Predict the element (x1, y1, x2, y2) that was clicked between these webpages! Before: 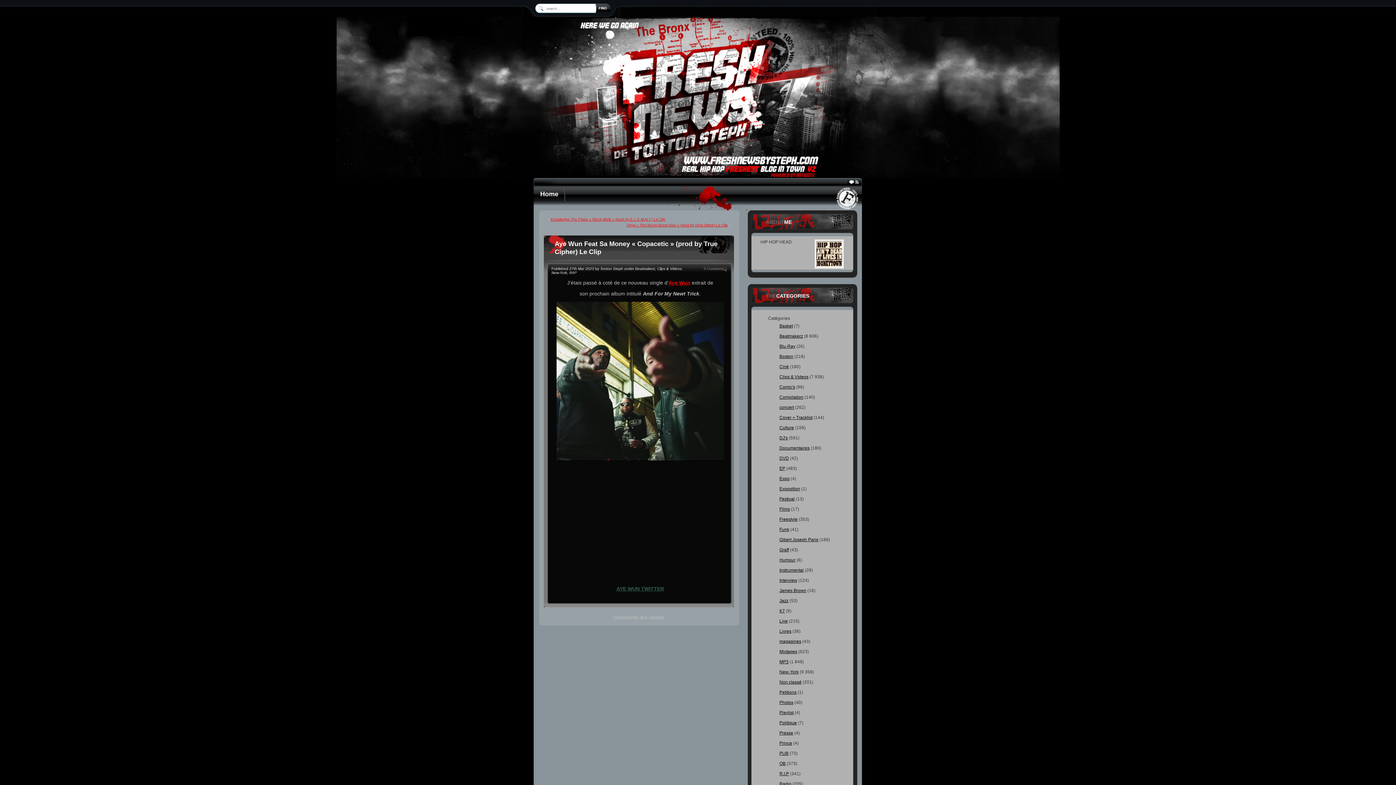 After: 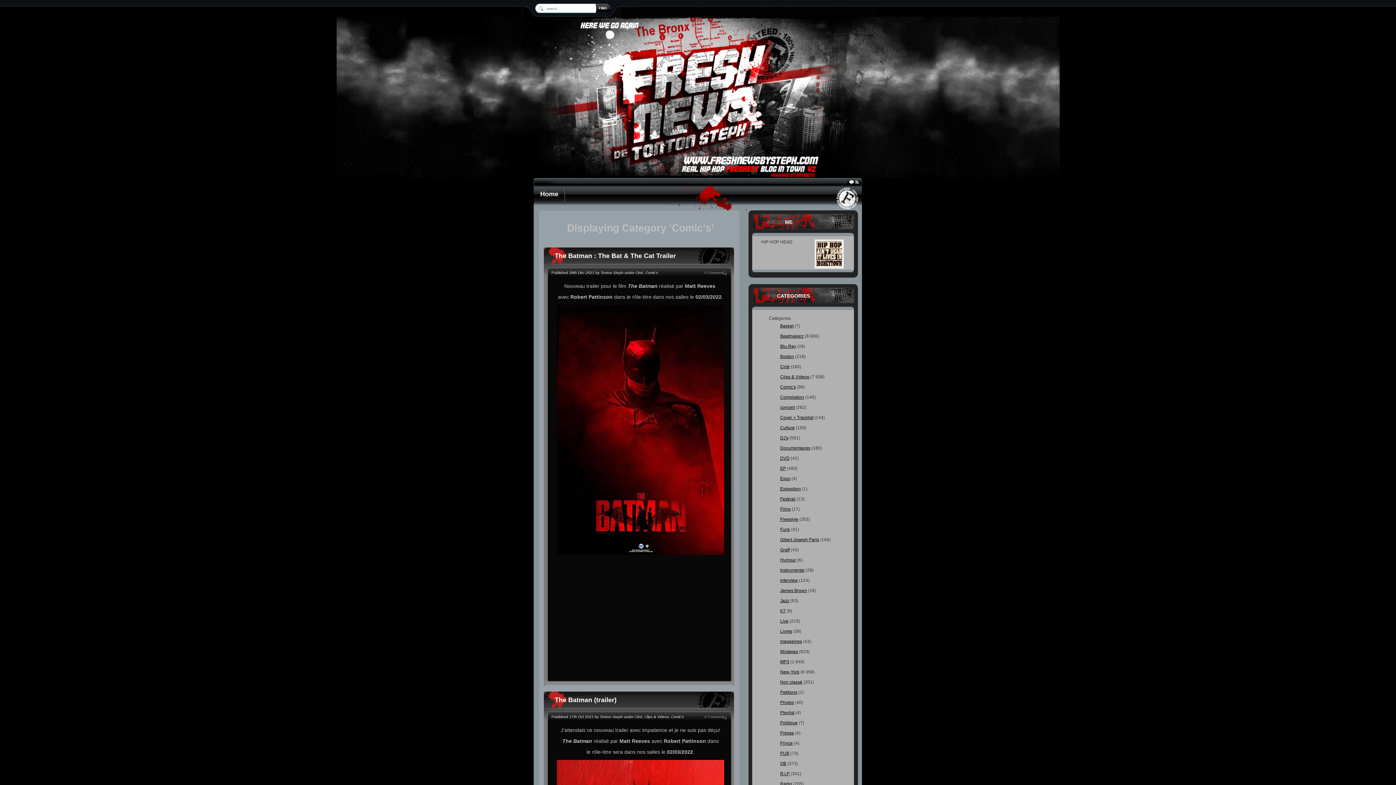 Action: label: Comic's bbox: (779, 384, 795, 389)